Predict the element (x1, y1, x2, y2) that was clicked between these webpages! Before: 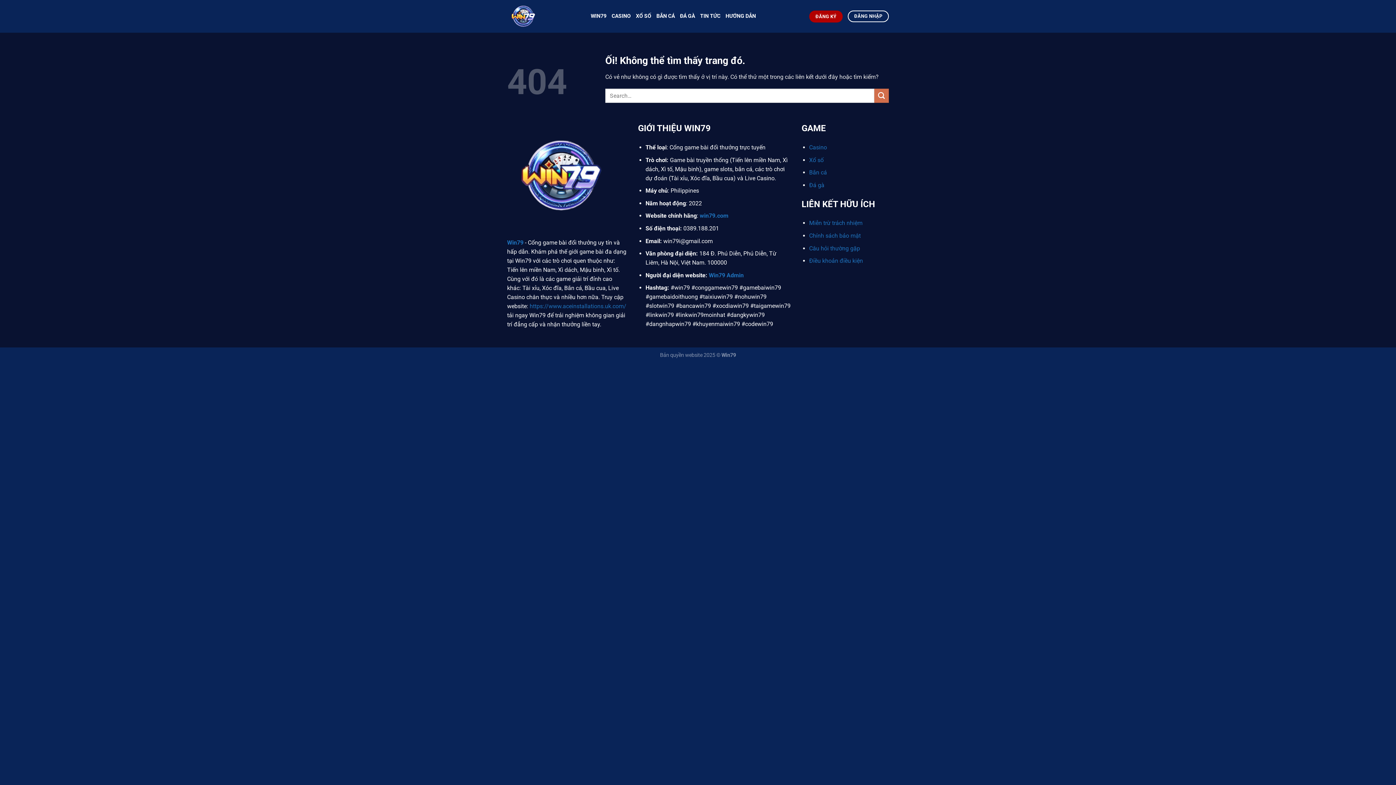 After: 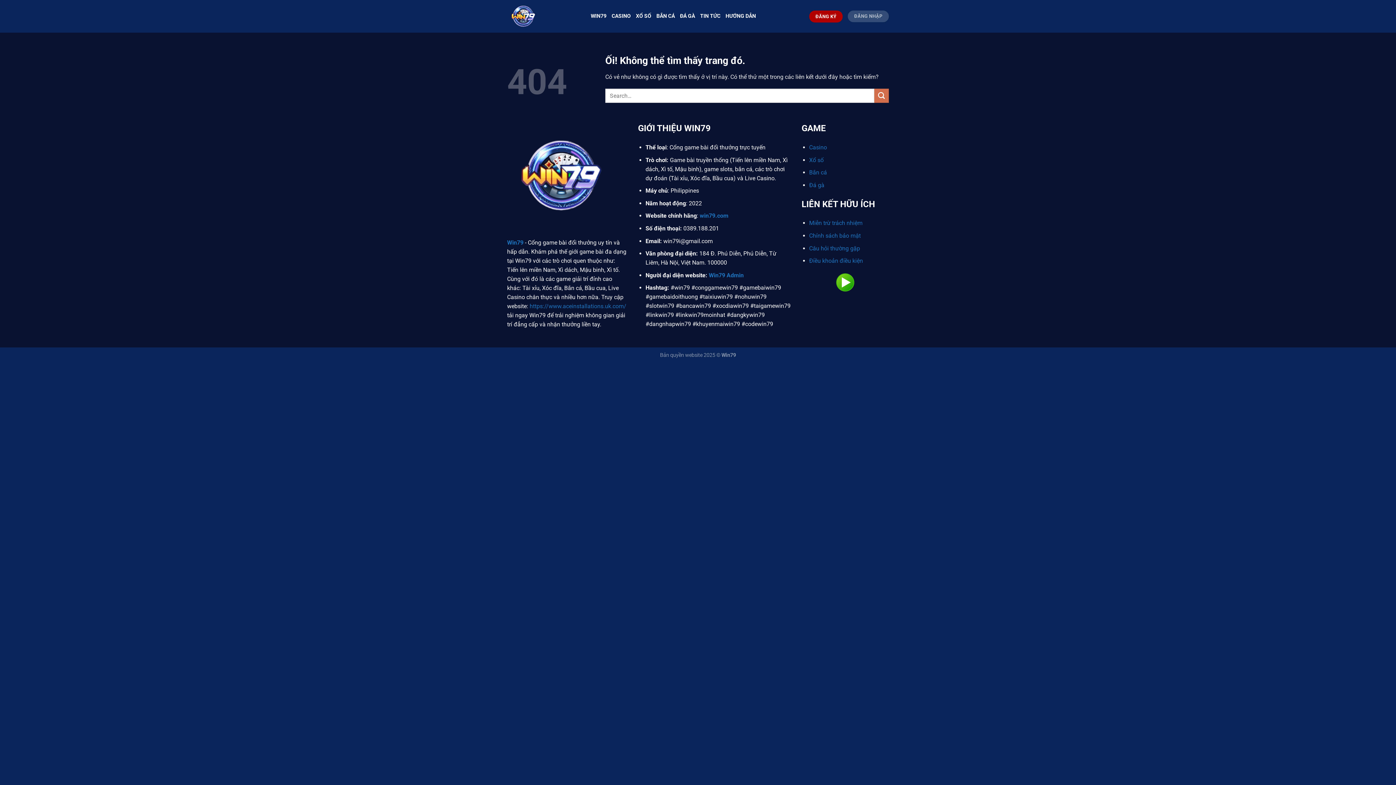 Action: label: ĐĂNG NHẬP bbox: (847, 10, 889, 22)